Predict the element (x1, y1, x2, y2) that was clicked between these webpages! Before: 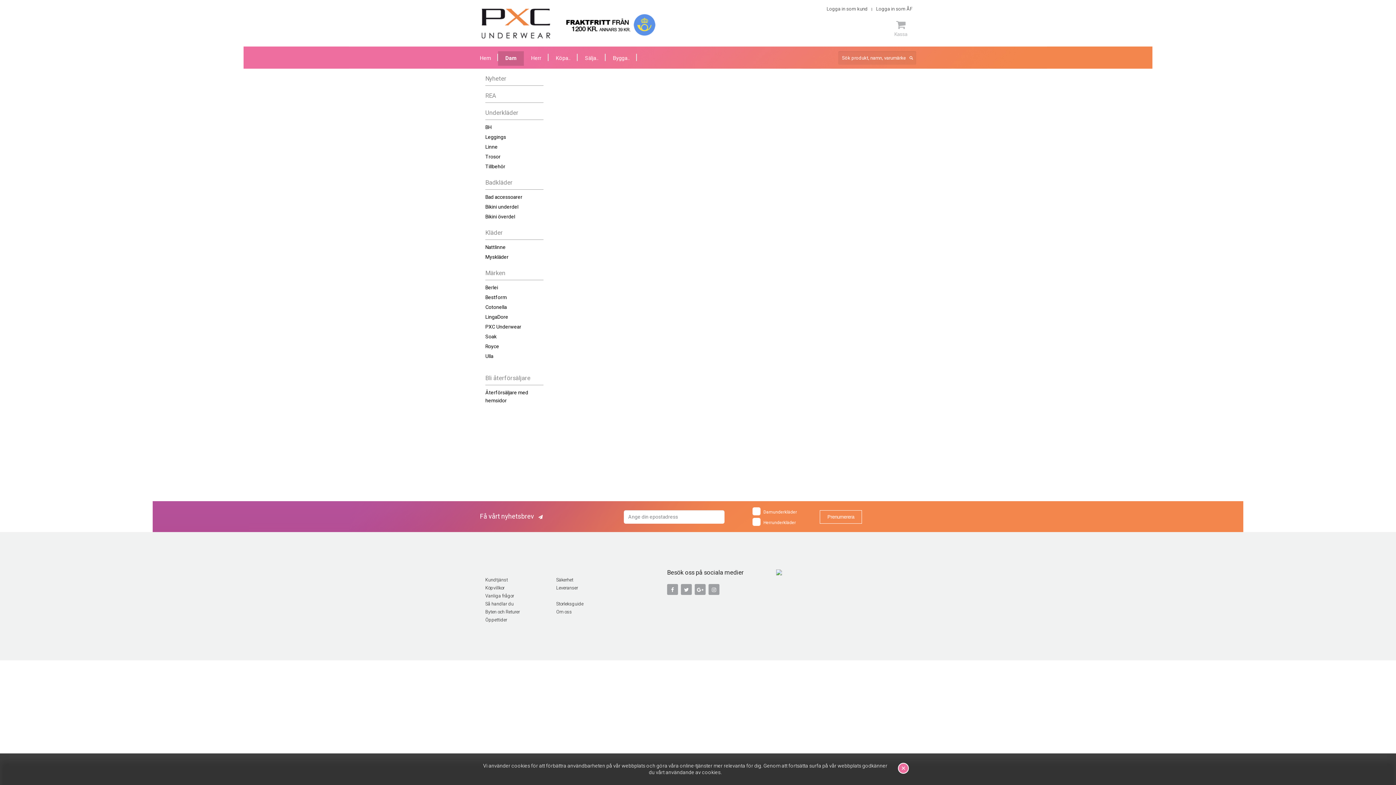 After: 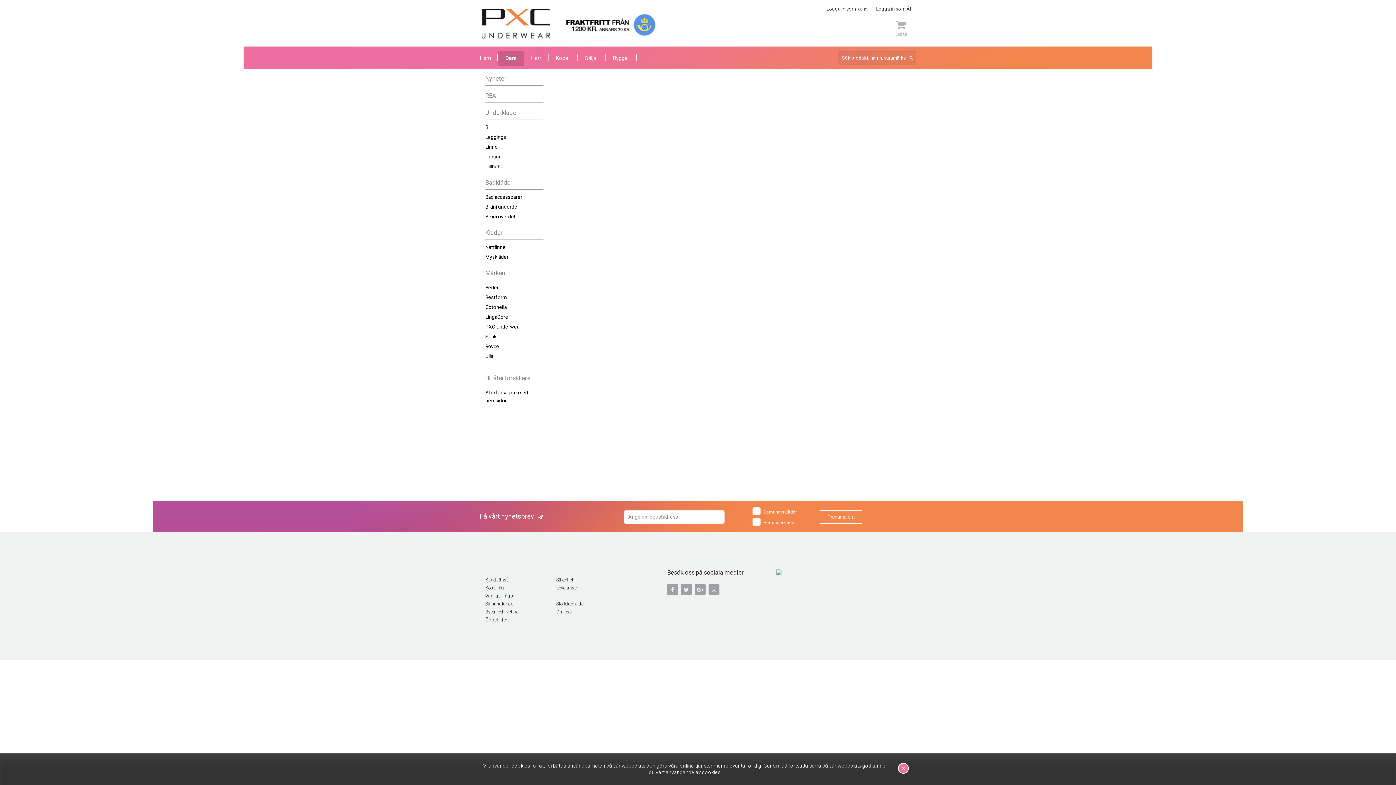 Action: bbox: (681, 584, 692, 595)